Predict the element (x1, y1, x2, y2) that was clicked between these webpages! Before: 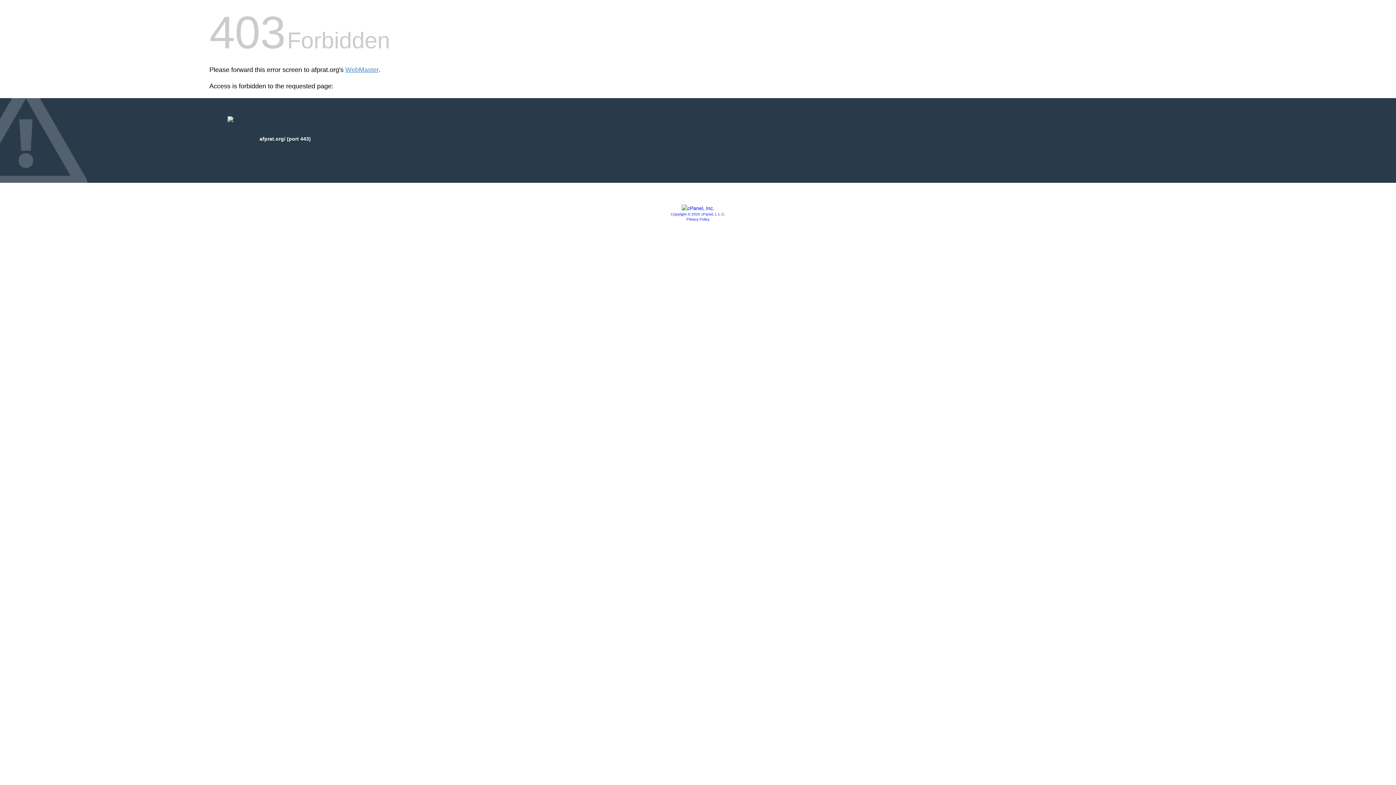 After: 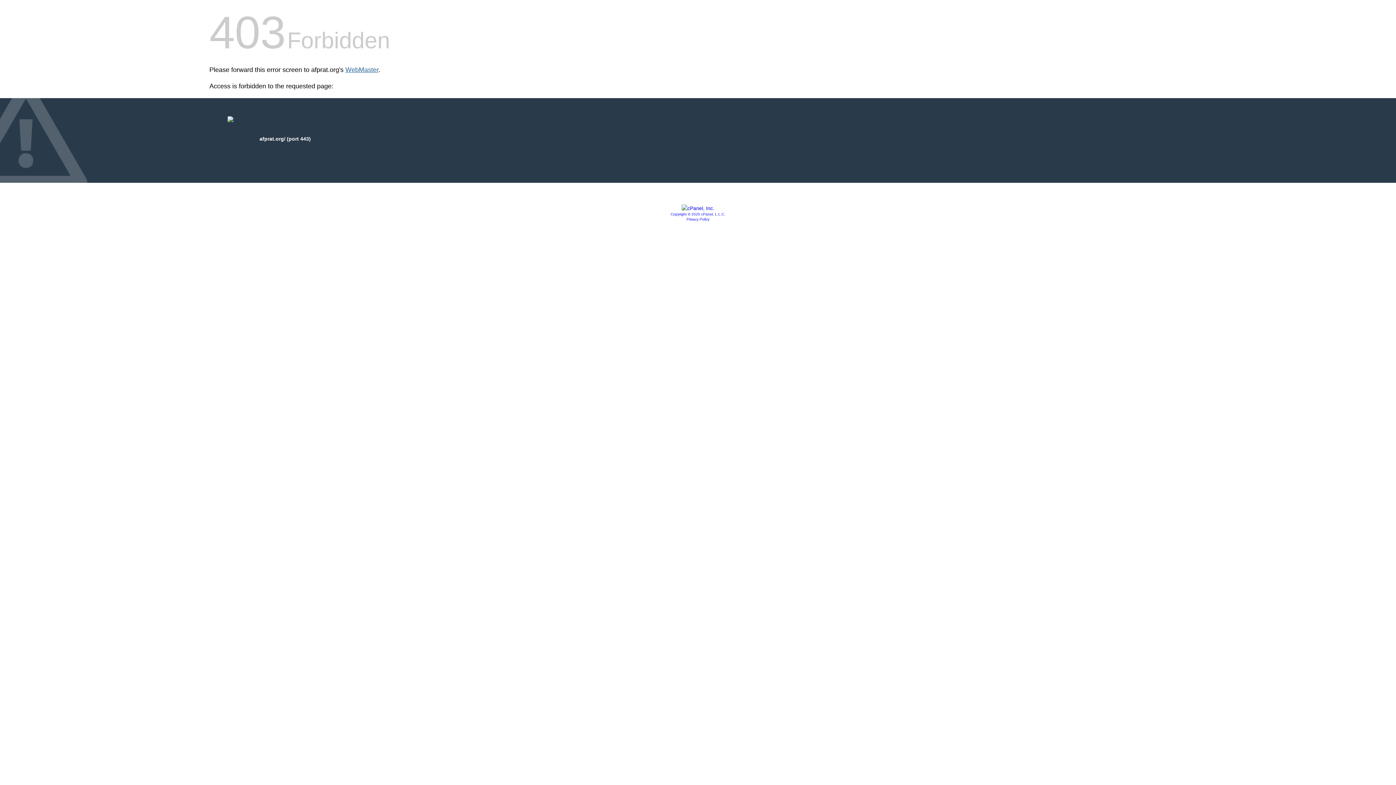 Action: bbox: (345, 66, 378, 73) label: WebMaster